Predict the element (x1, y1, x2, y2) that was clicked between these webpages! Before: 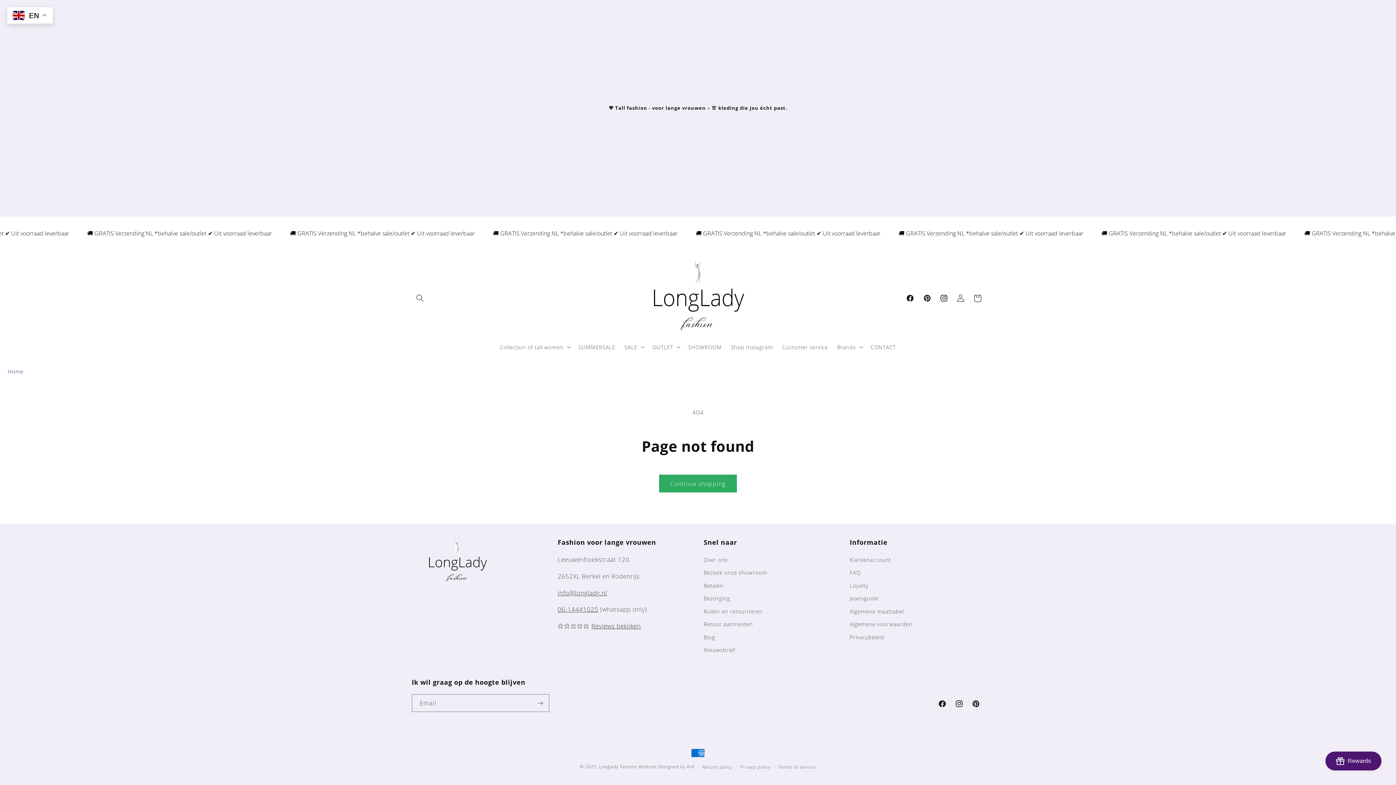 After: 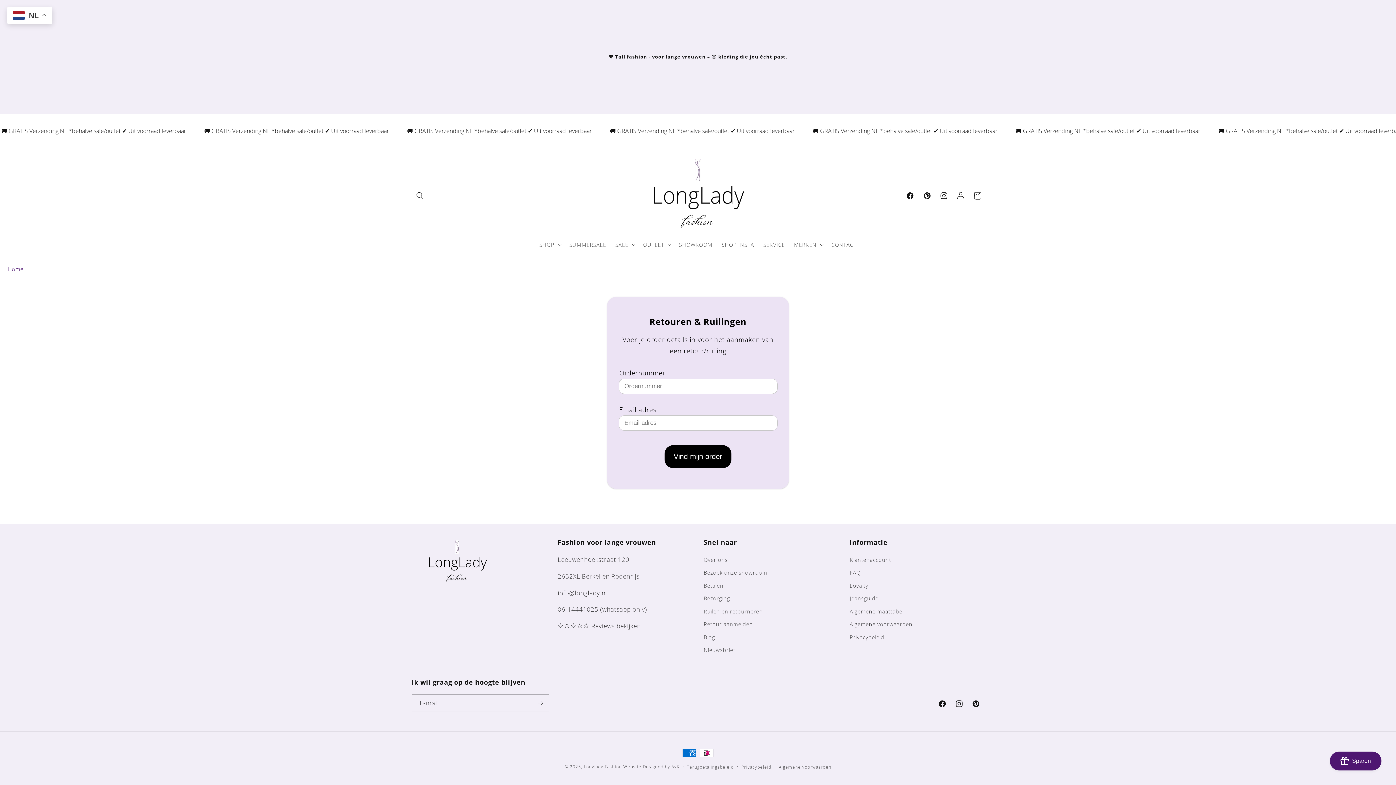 Action: bbox: (703, 618, 753, 631) label: Retour aanmelden